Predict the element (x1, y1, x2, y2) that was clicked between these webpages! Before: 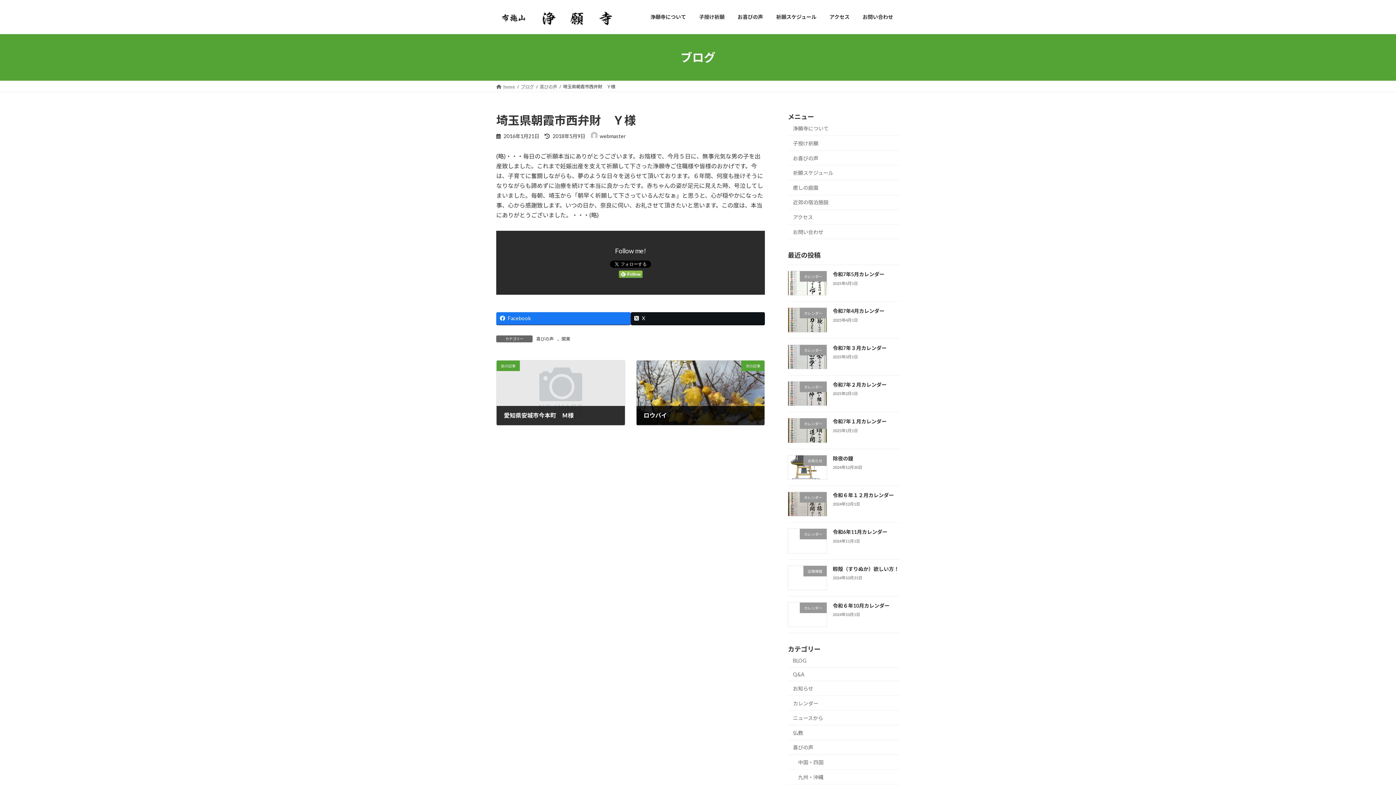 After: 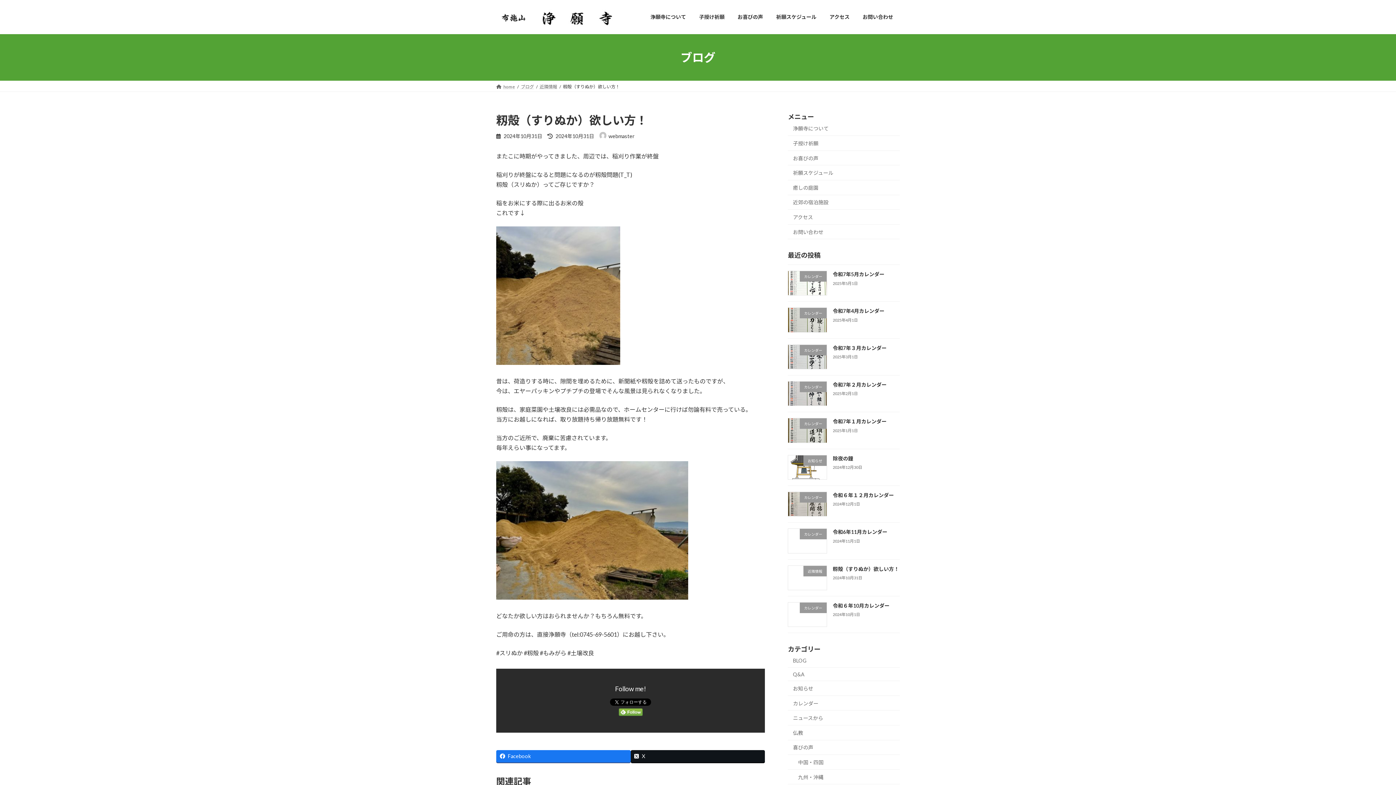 Action: bbox: (833, 566, 899, 572) label: 籾殻（すりぬか）欲しい方！